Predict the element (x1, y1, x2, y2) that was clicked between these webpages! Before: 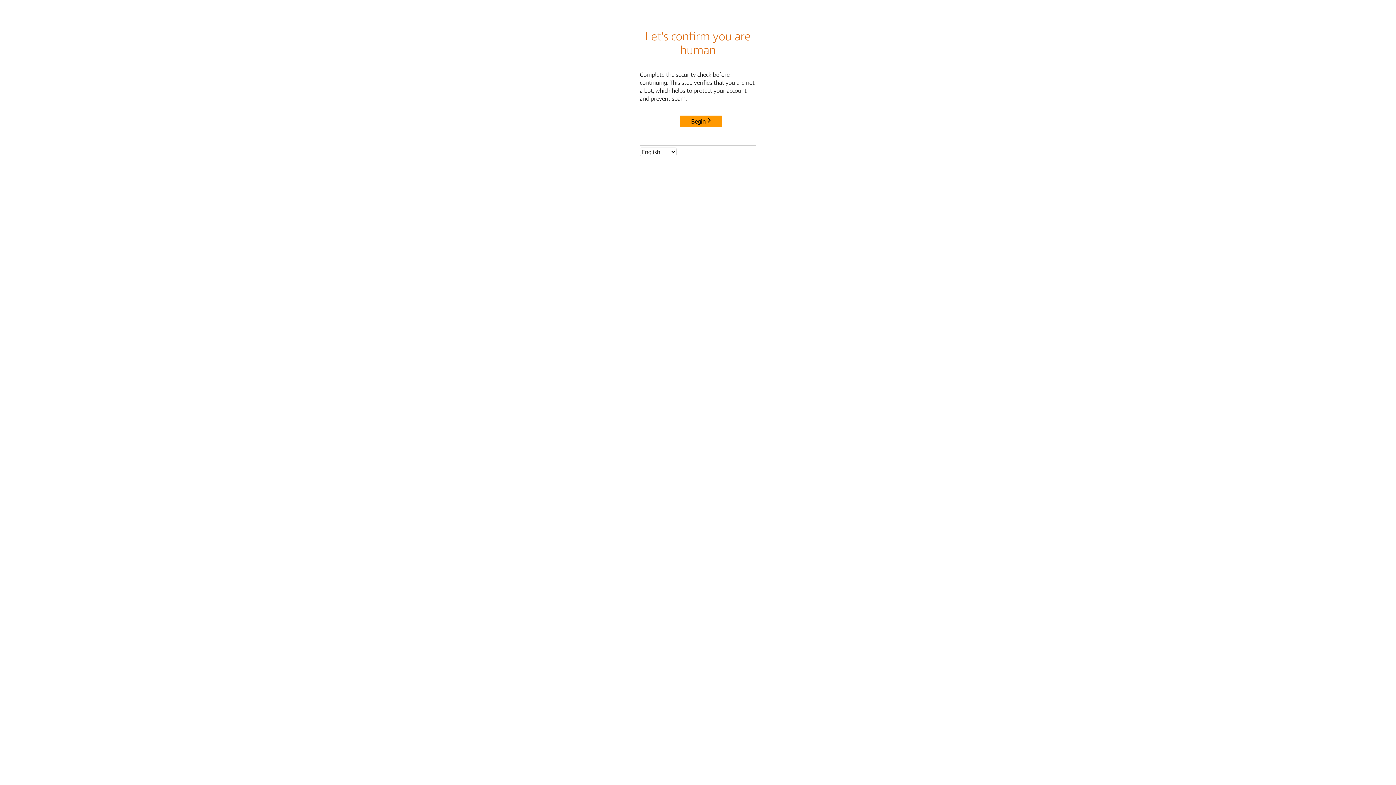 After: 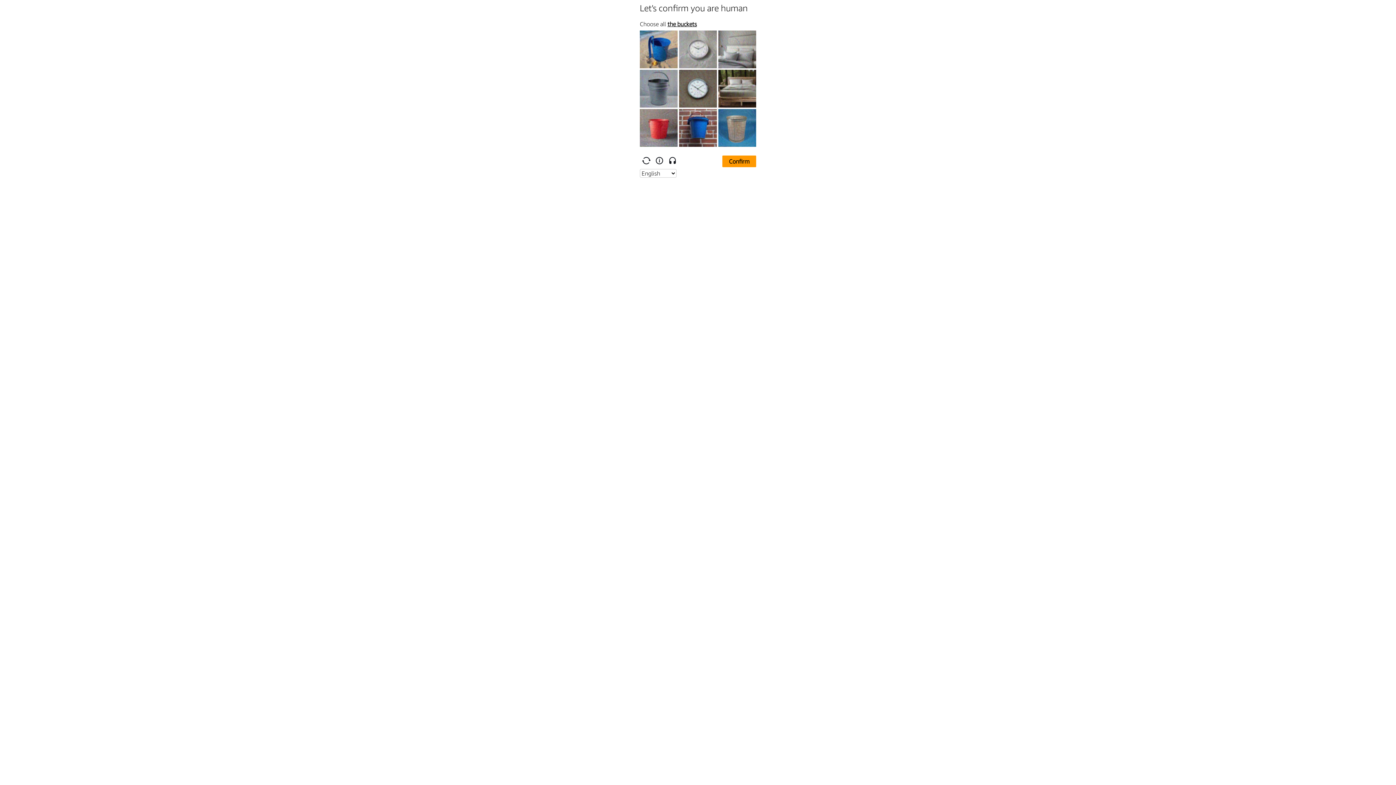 Action: label: Begin bbox: (680, 115, 722, 127)